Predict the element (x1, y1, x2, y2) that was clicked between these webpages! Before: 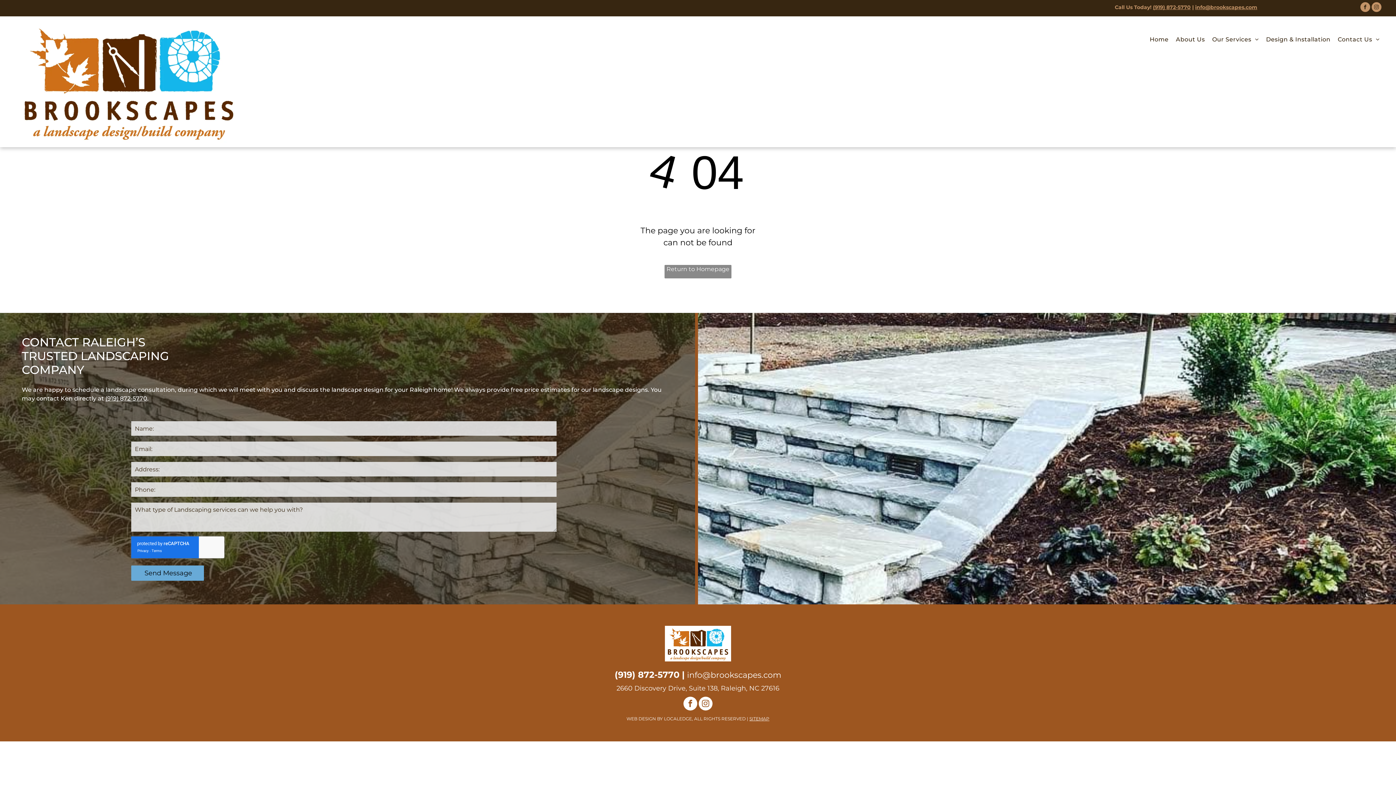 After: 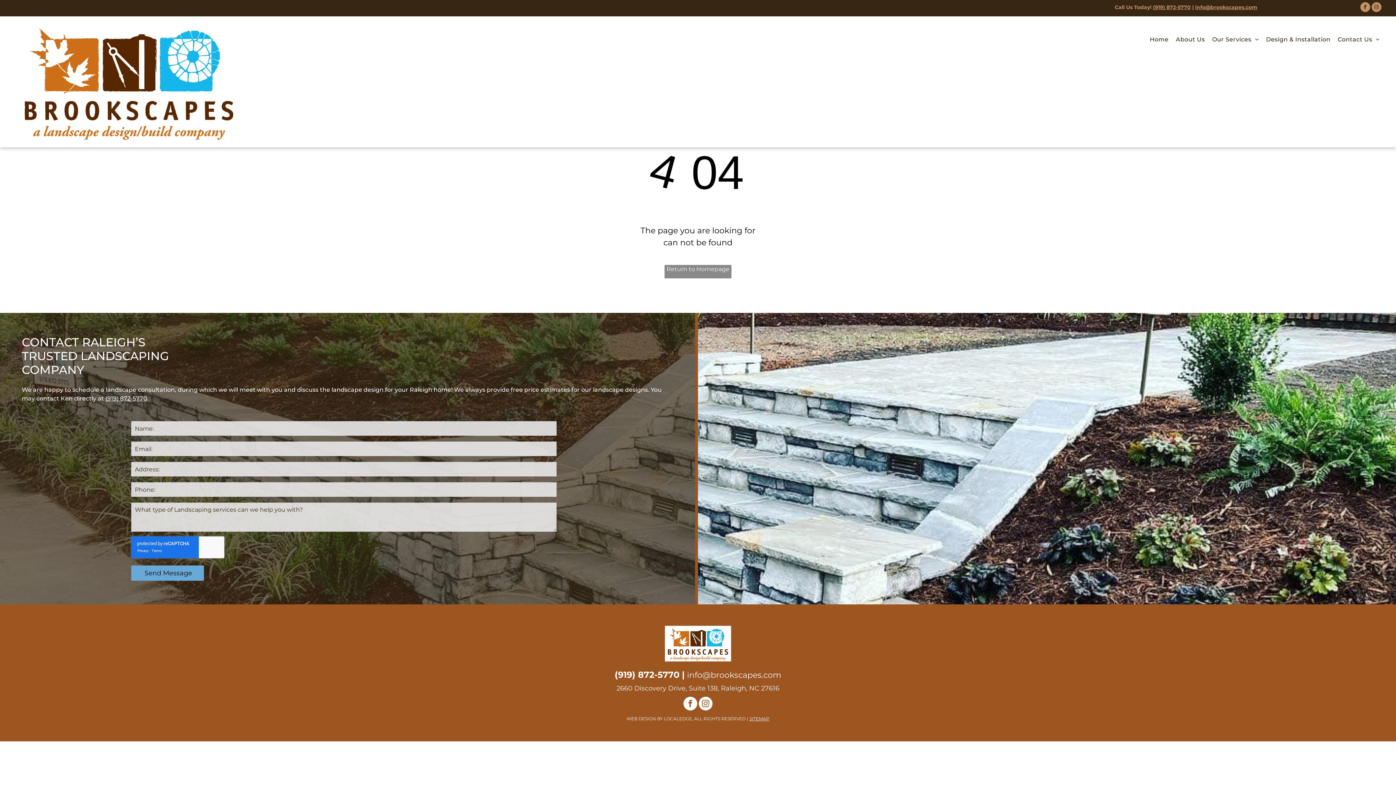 Action: label: instagram bbox: (698, 697, 712, 712)